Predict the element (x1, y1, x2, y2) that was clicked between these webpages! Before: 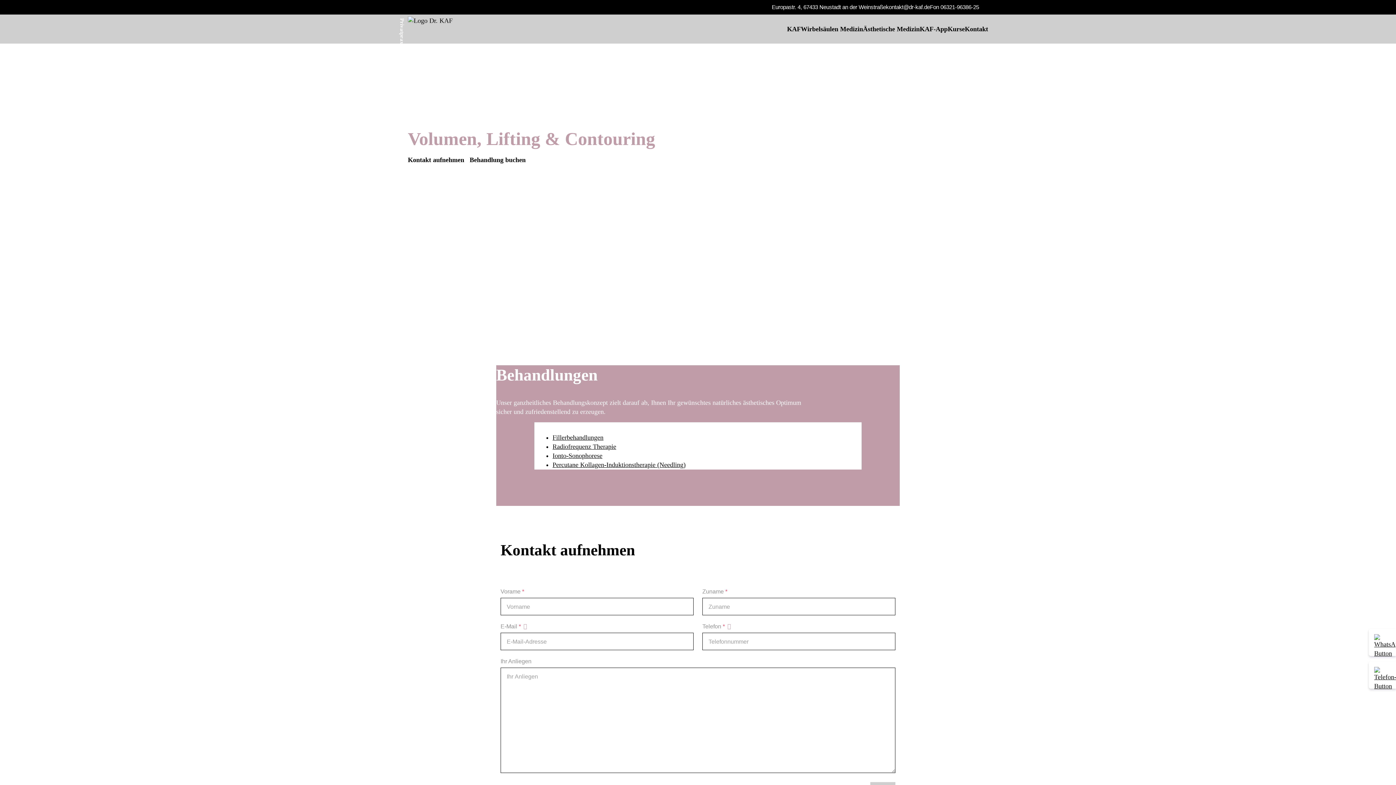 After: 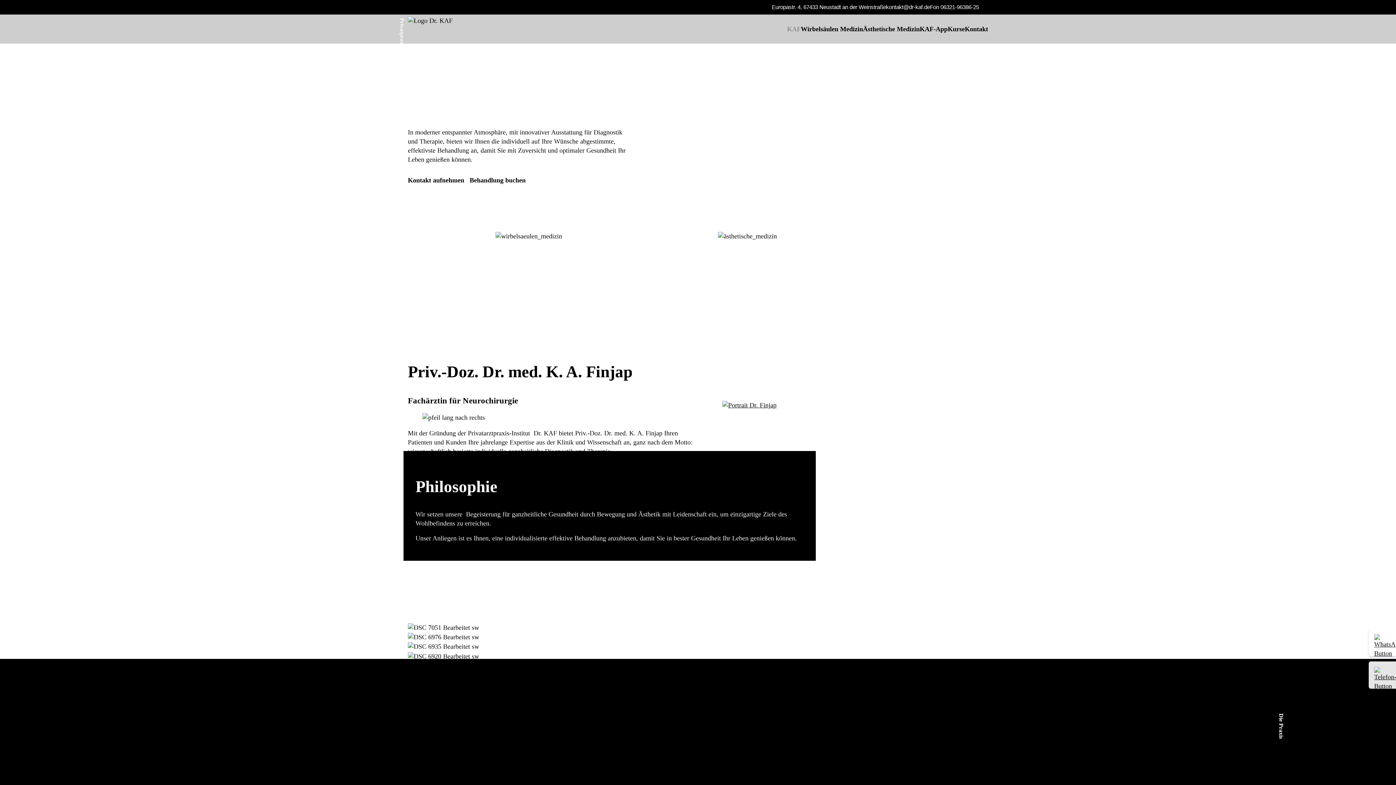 Action: bbox: (787, 24, 801, 33) label: KAF